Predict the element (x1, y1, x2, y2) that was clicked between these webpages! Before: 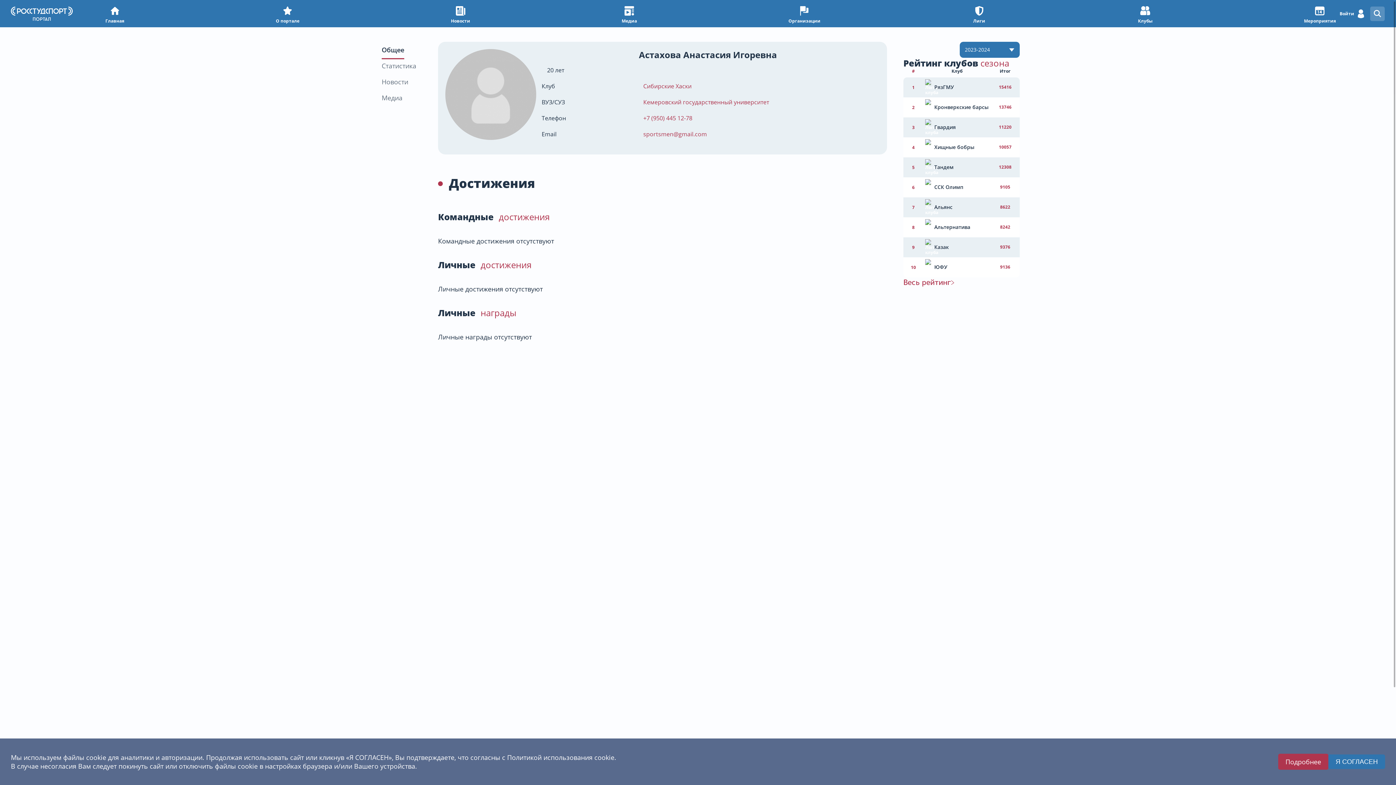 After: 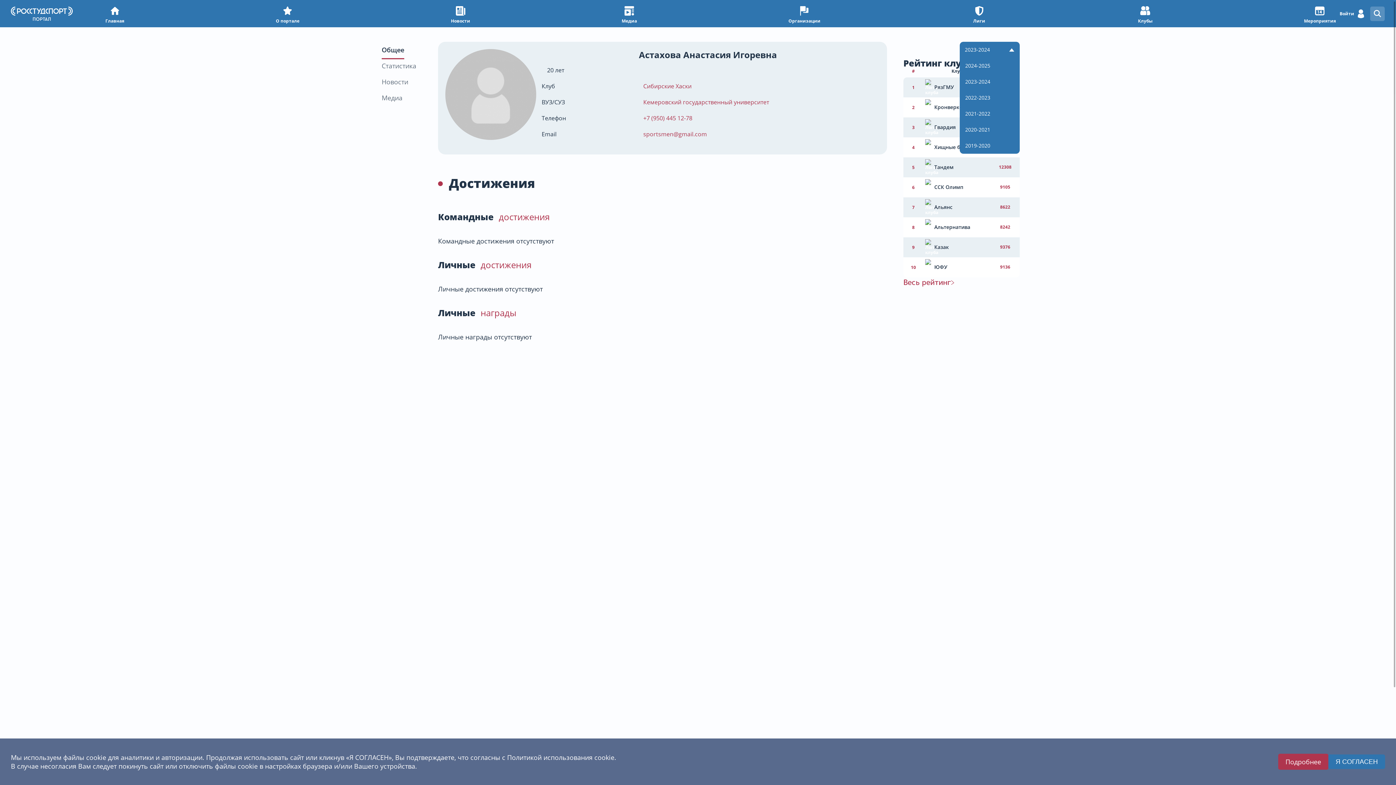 Action: bbox: (960, 44, 1020, 55) label: 2023-2024